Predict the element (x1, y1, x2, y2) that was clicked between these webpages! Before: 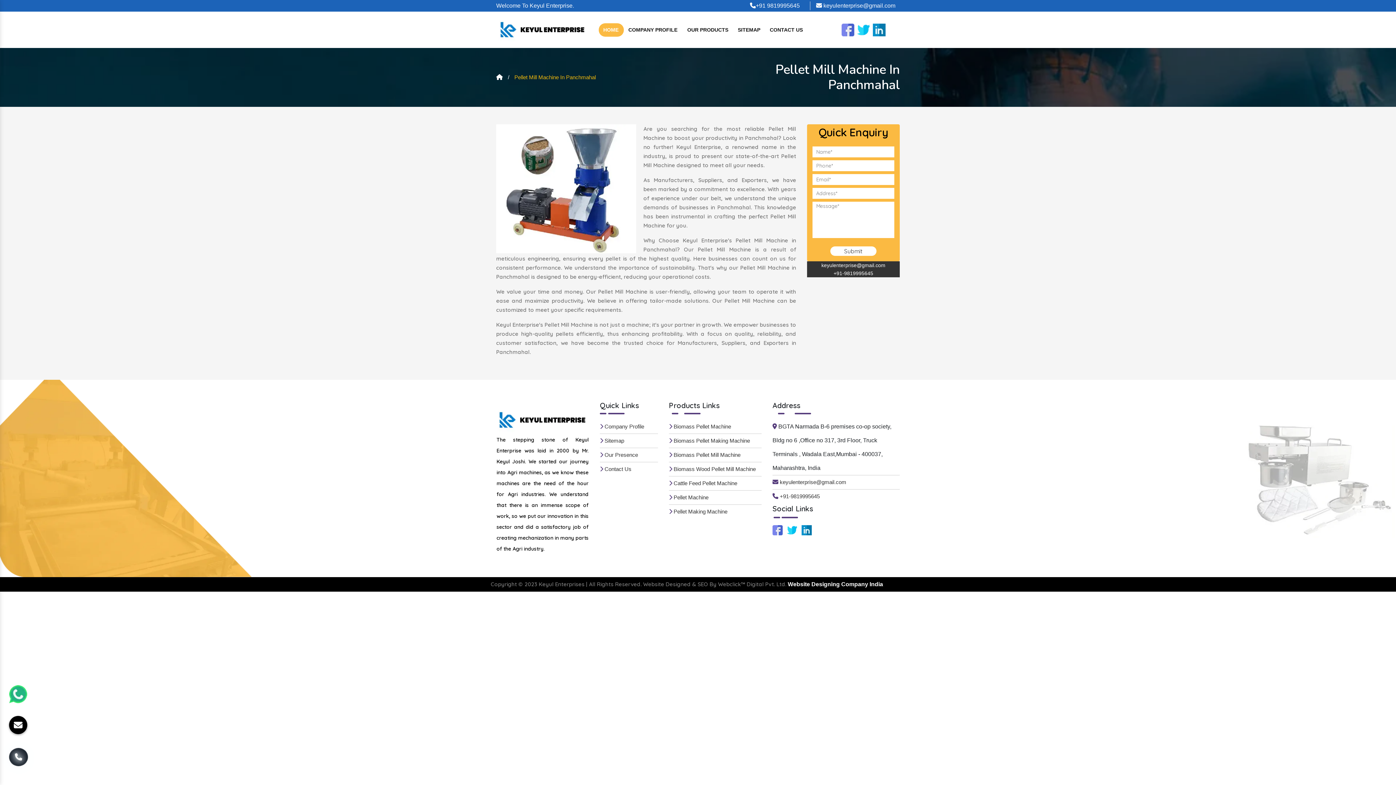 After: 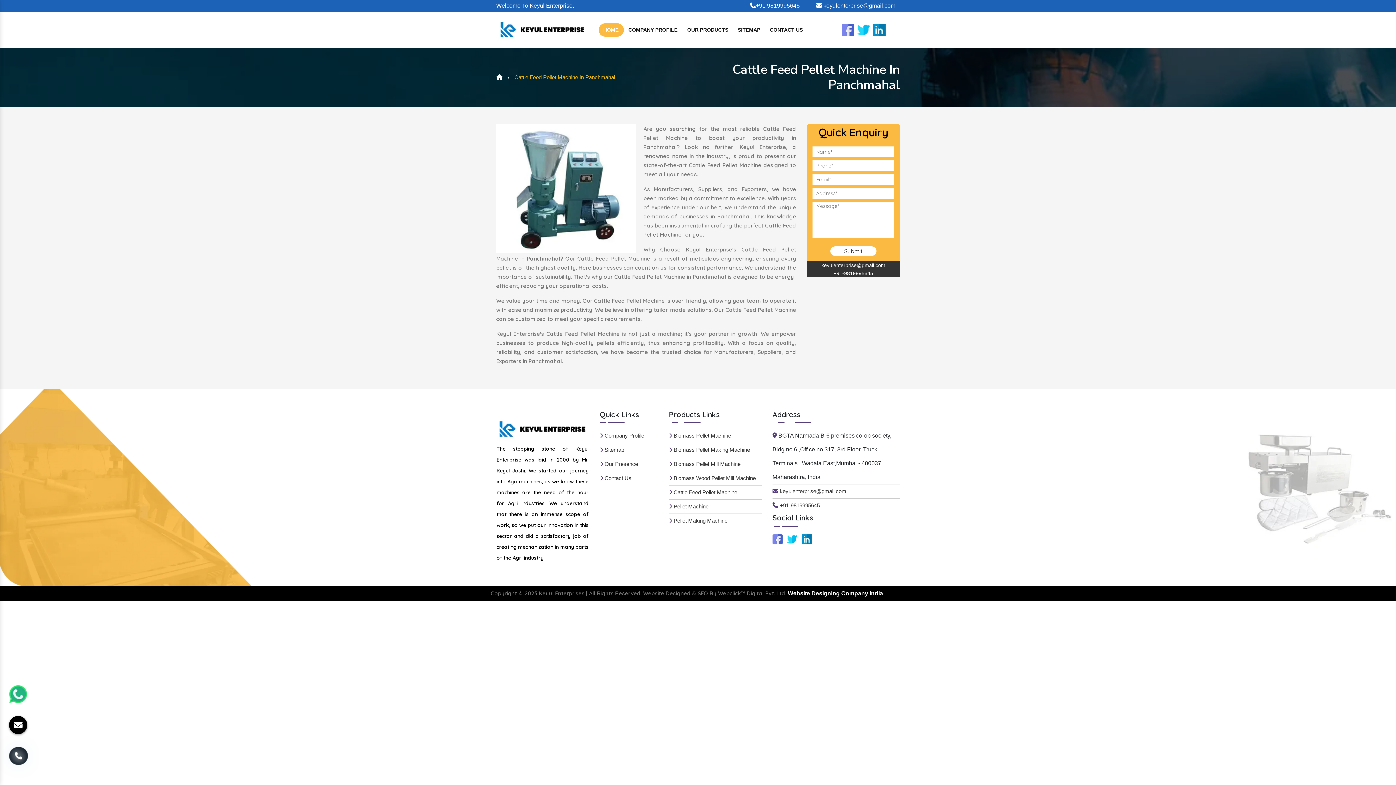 Action: label:  Cattle Feed Pellet Machine bbox: (669, 480, 737, 486)